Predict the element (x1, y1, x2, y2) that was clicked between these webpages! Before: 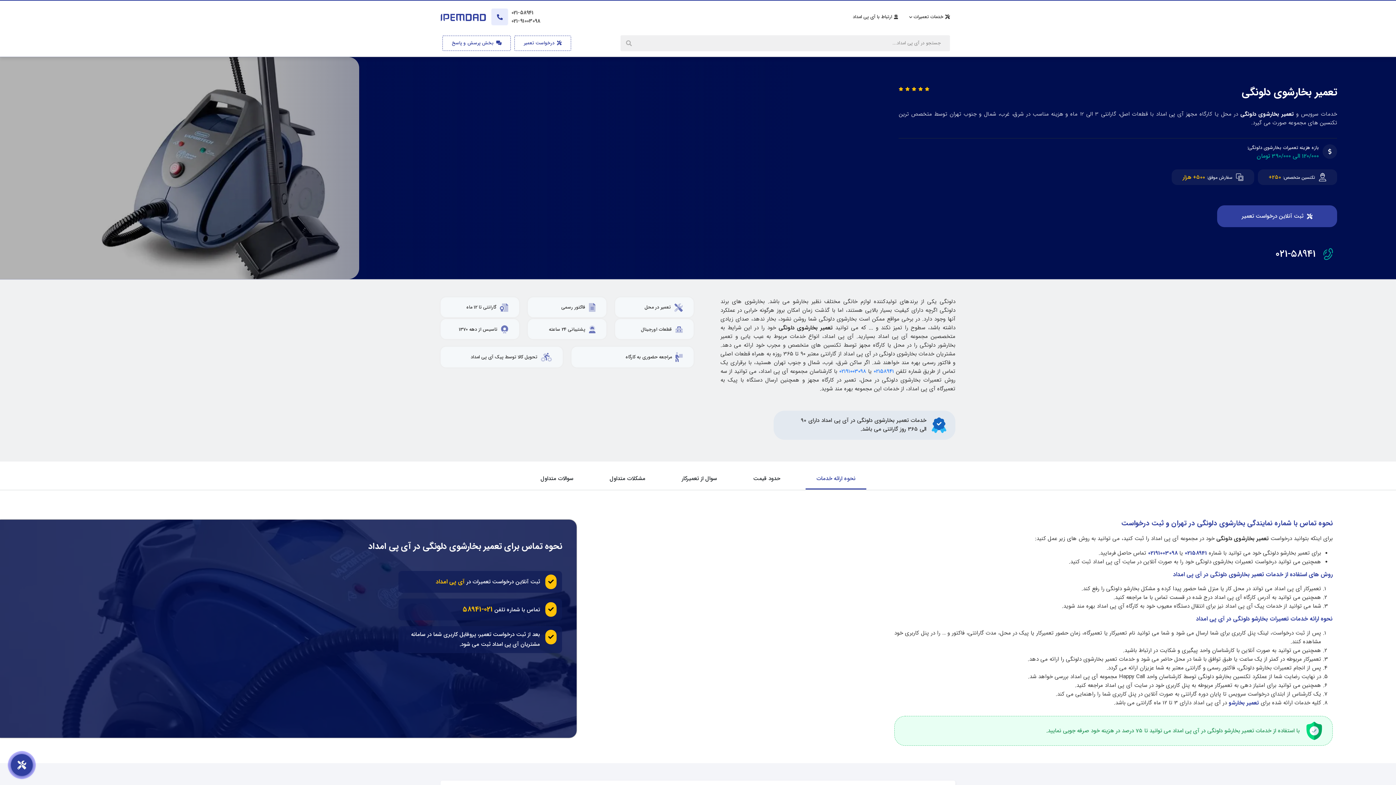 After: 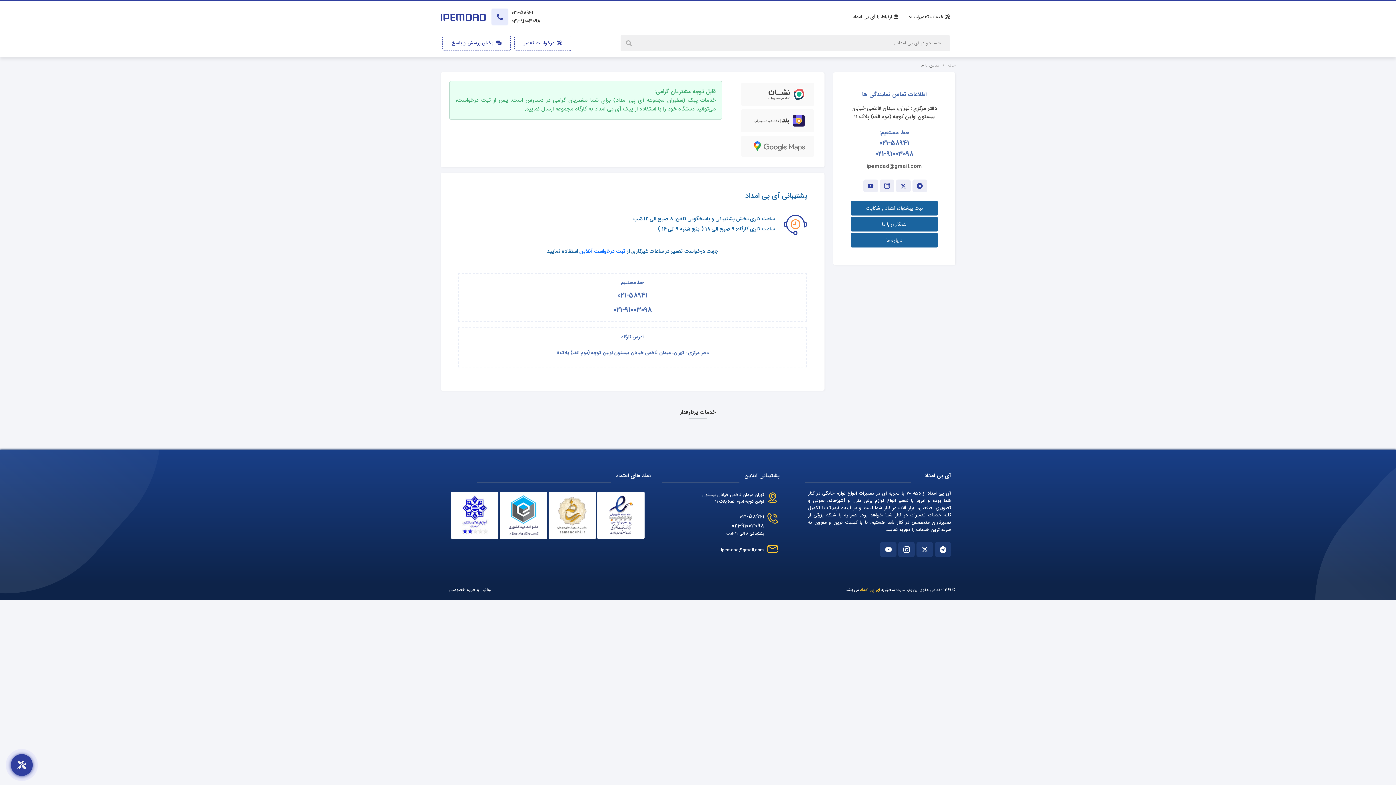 Action: bbox: (491, 8, 508, 25)